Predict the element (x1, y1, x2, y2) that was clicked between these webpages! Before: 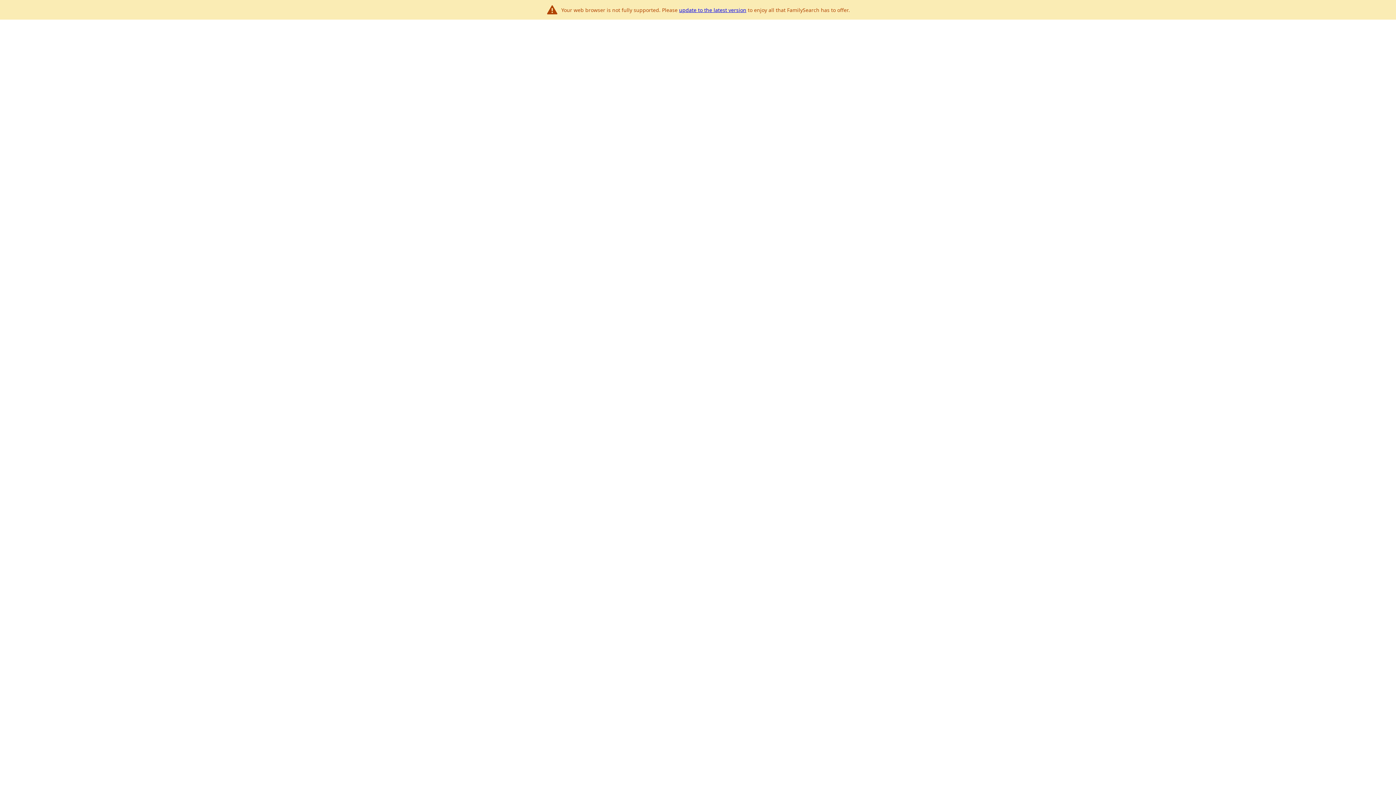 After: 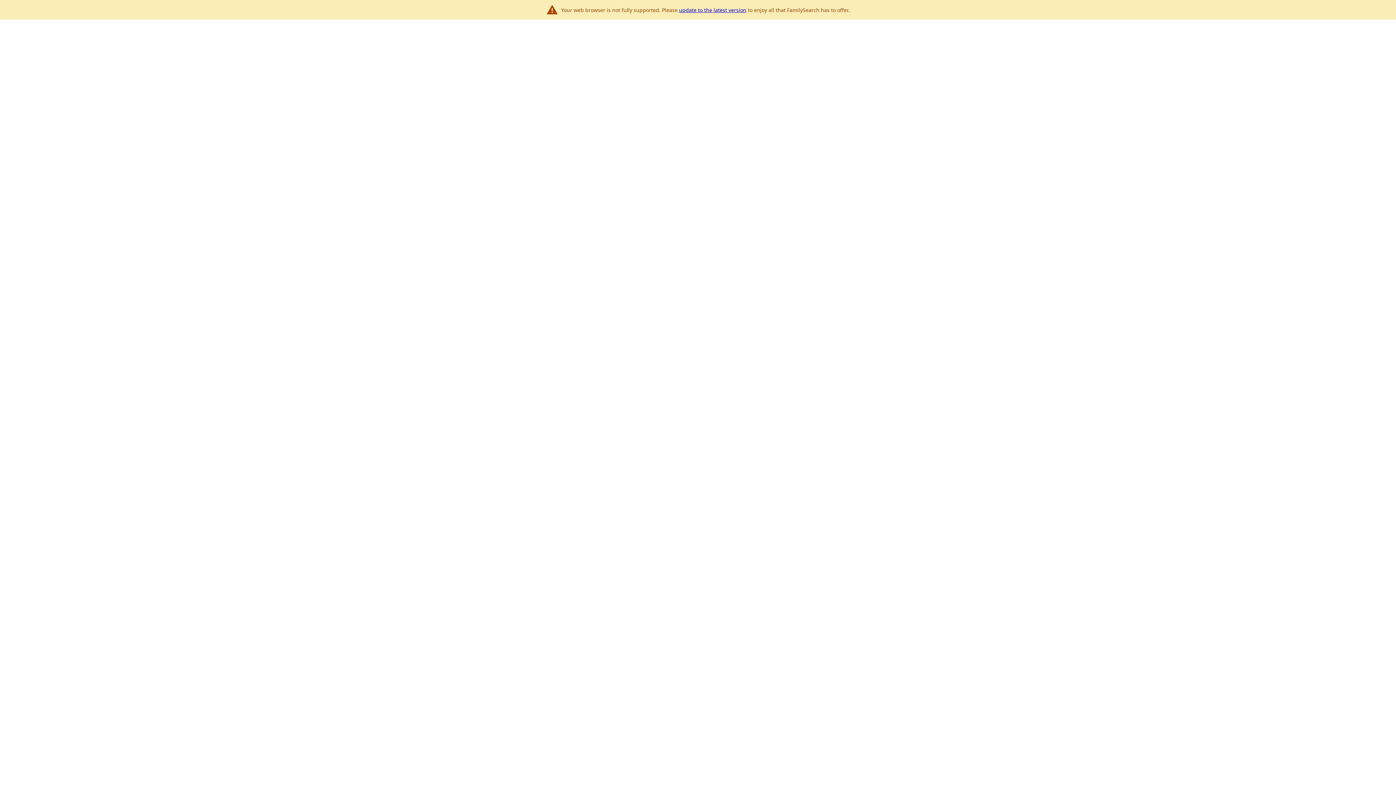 Action: label: update to the latest version bbox: (679, 6, 746, 13)